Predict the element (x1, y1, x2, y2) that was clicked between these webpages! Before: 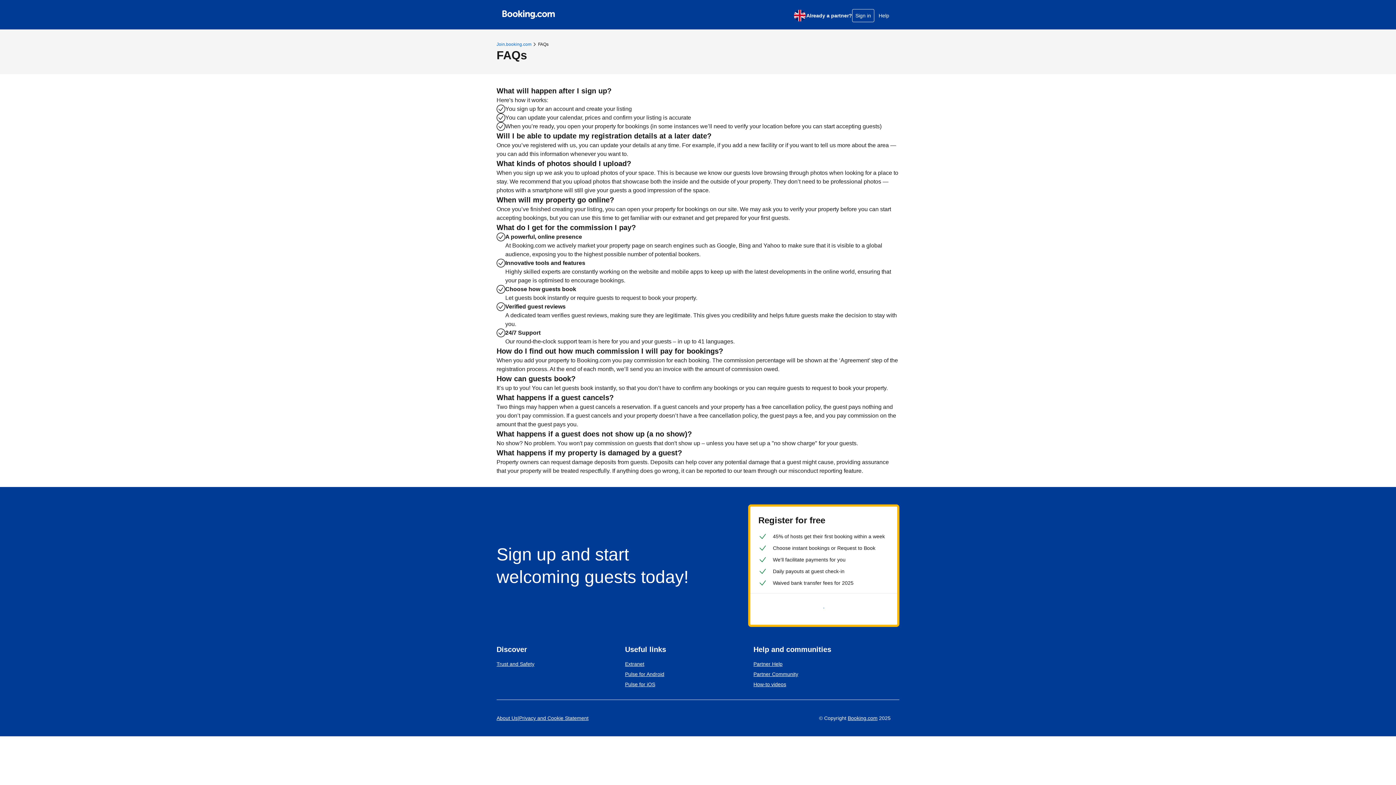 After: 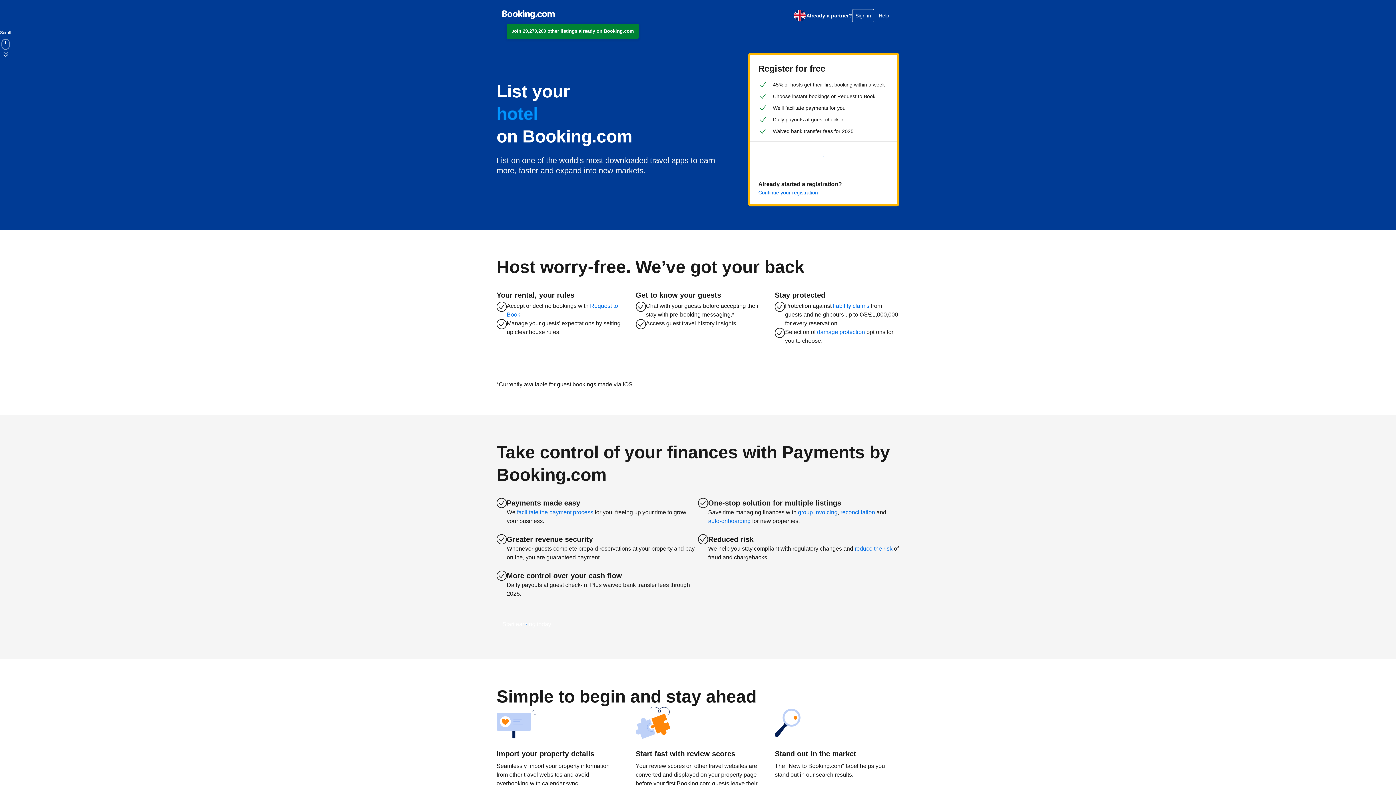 Action: bbox: (496, 41, 531, 47) label: Join.booking.com